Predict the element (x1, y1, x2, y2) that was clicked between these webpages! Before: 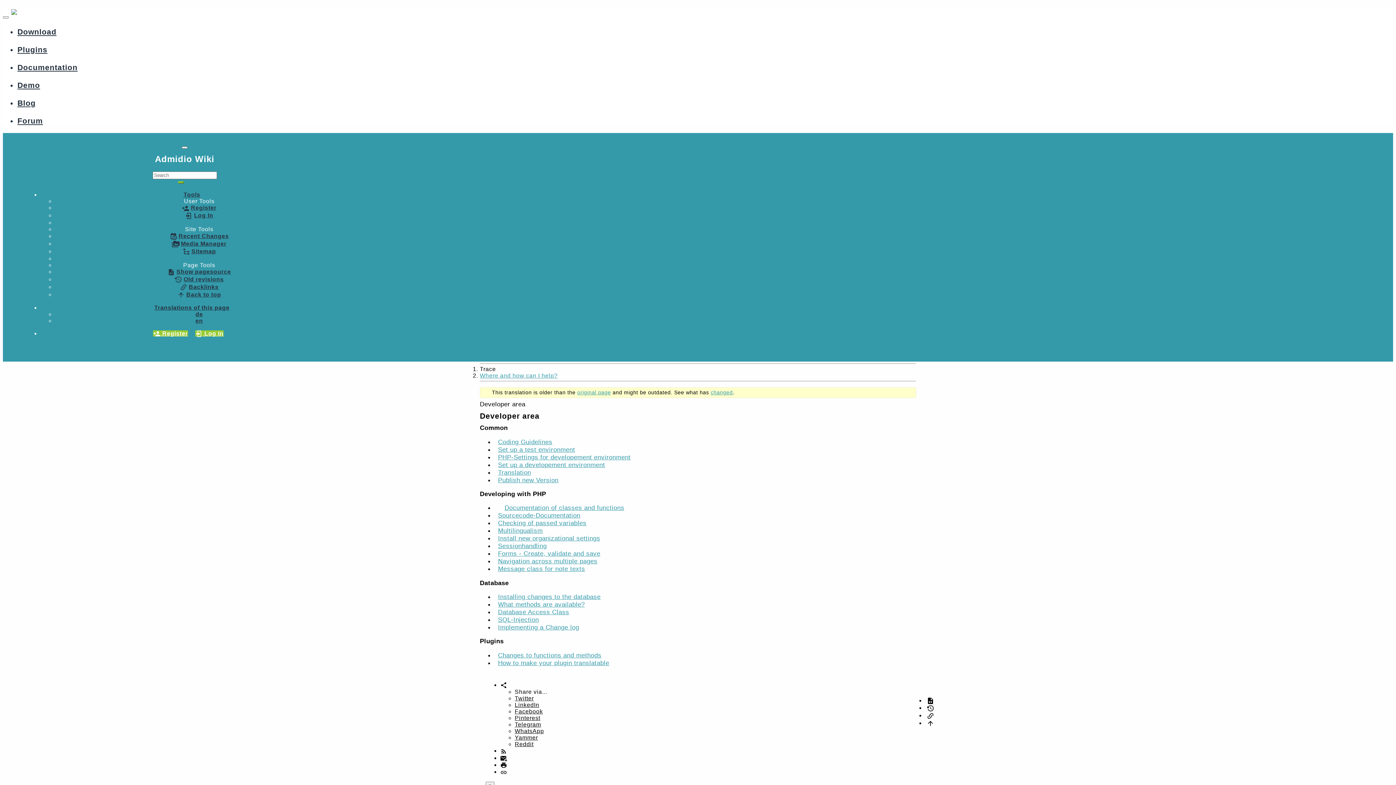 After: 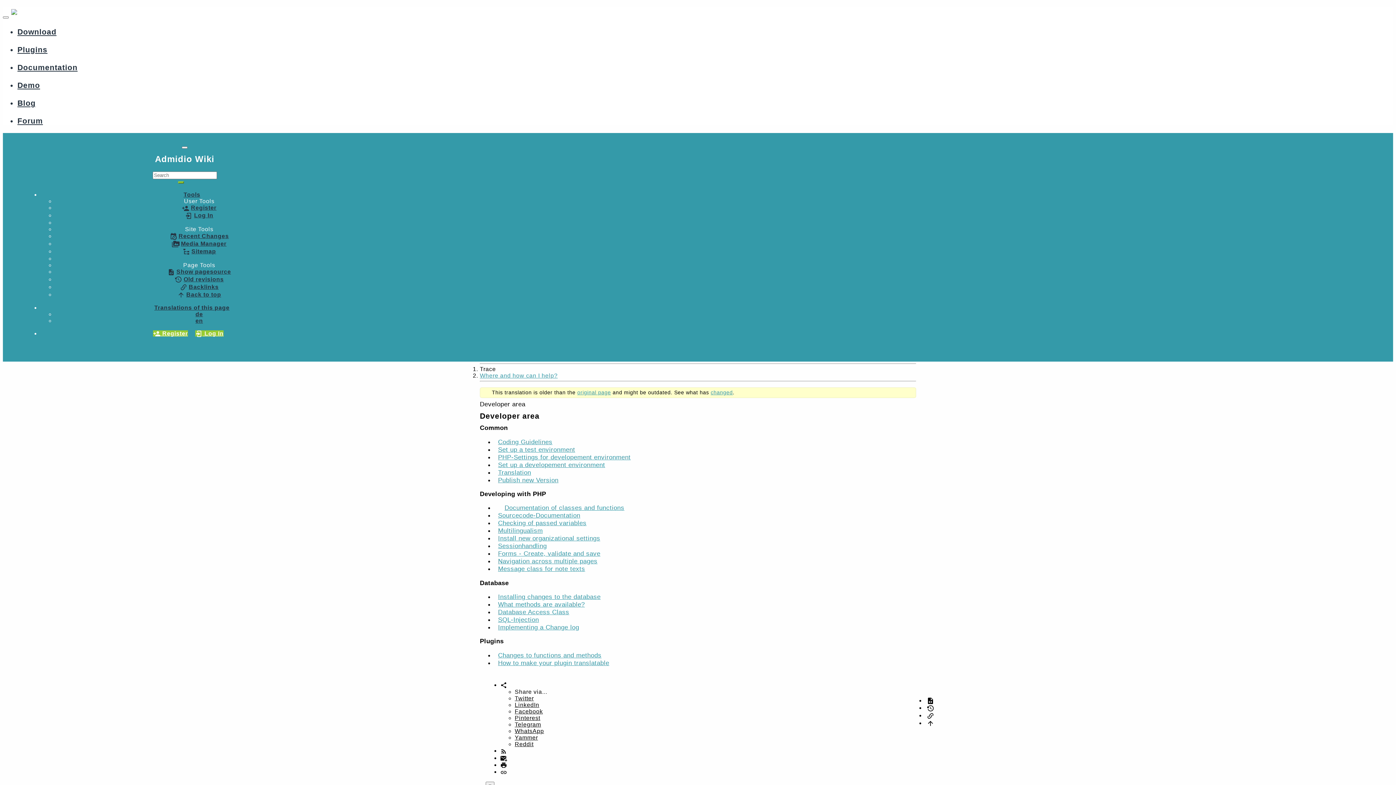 Action: bbox: (514, 702, 539, 708) label: LinkedIn